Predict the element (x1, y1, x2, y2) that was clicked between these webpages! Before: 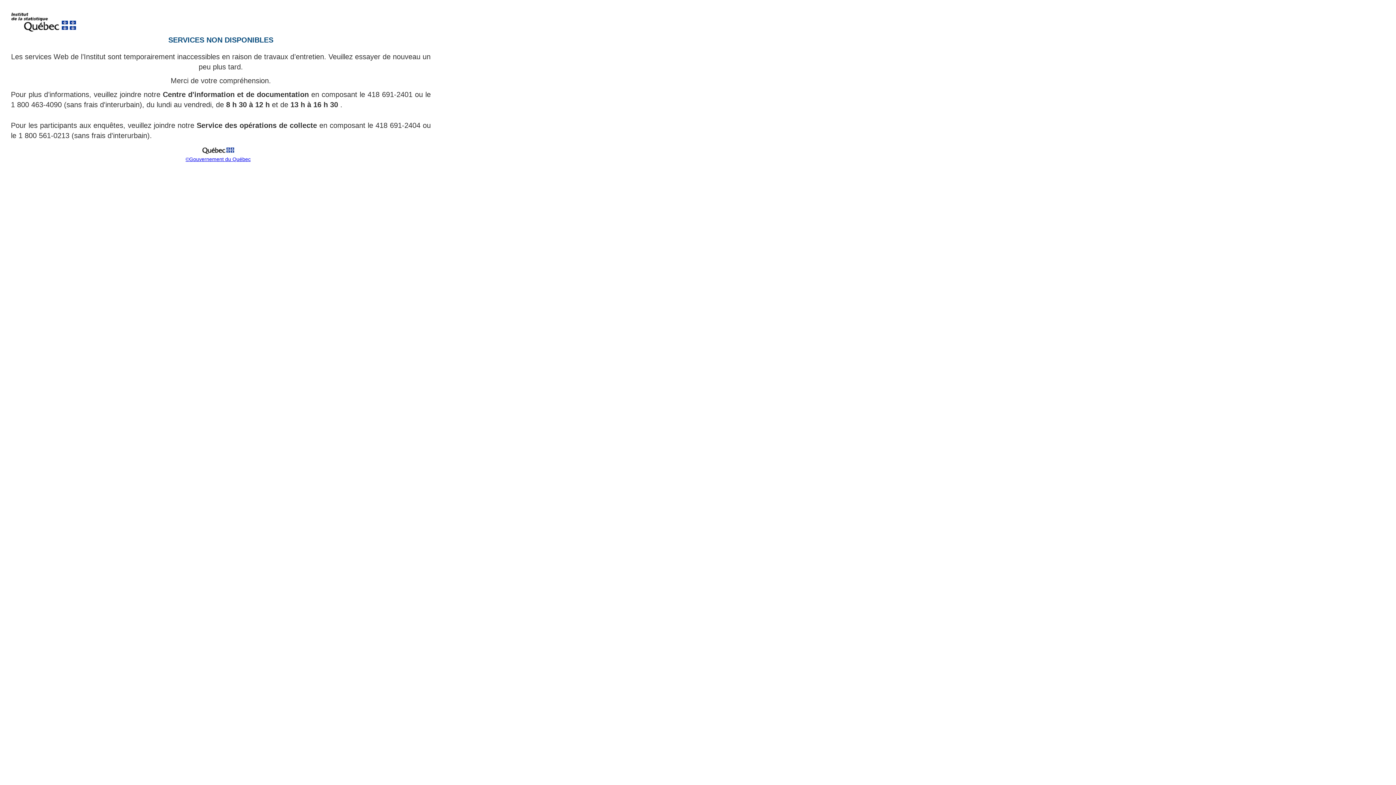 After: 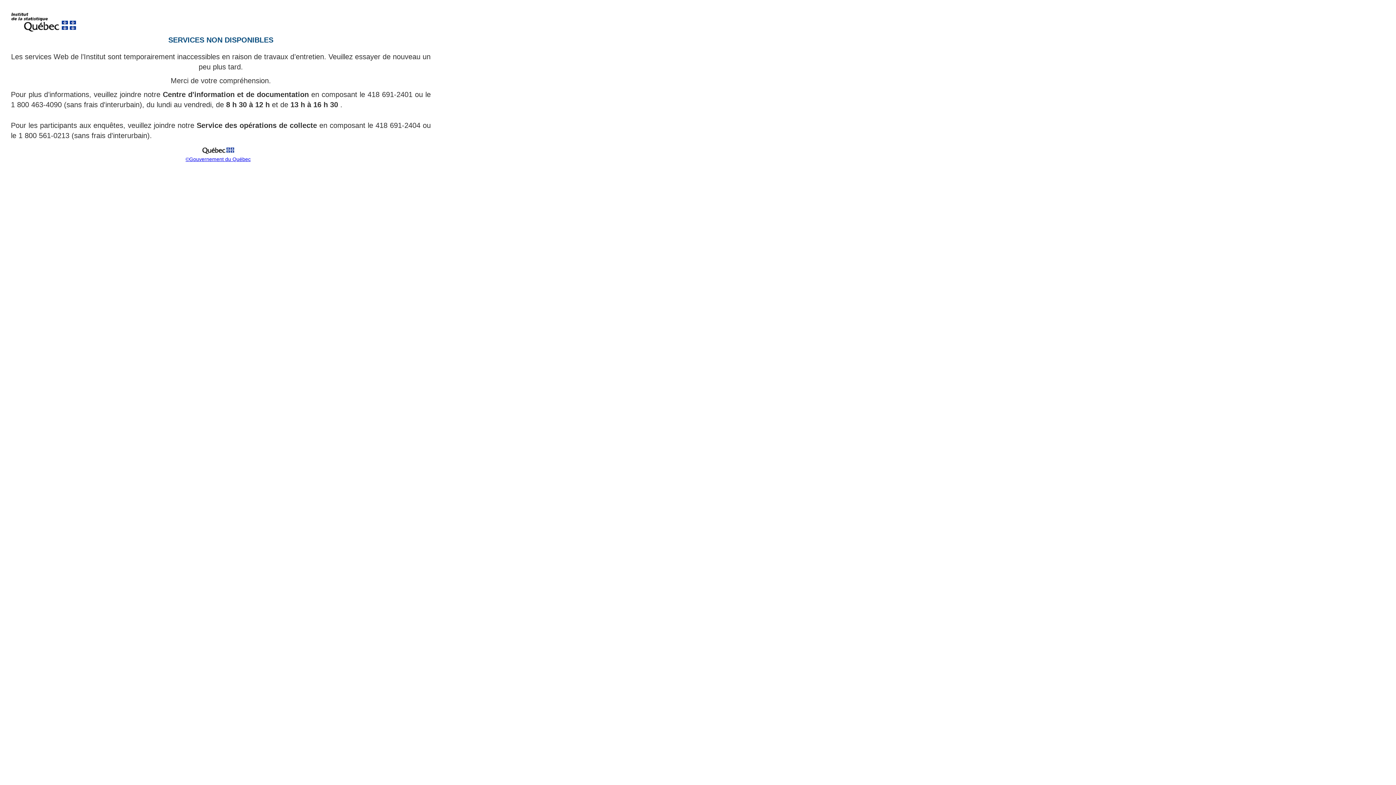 Action: bbox: (199, 151, 237, 157)